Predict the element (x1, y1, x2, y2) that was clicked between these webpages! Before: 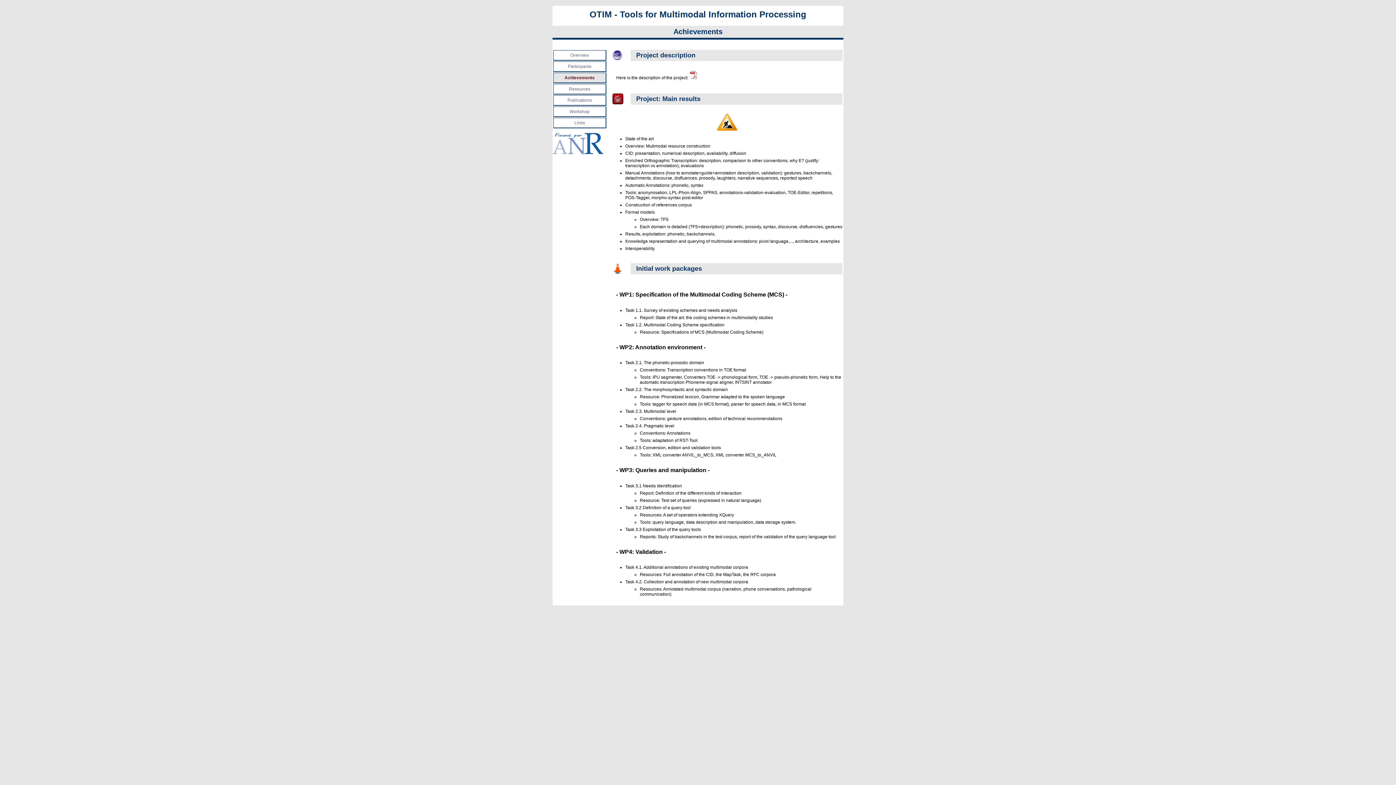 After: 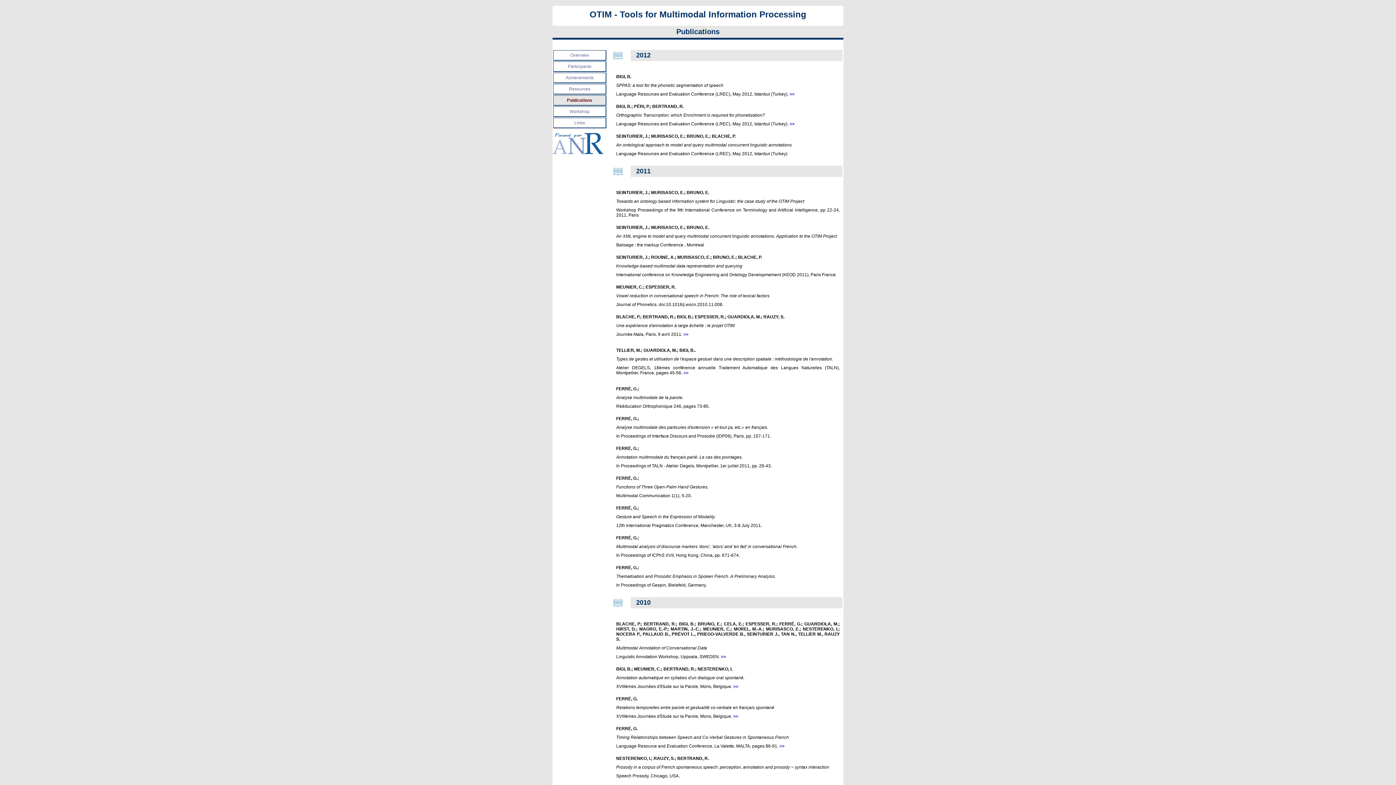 Action: bbox: (553, 95, 605, 105) label: Publications